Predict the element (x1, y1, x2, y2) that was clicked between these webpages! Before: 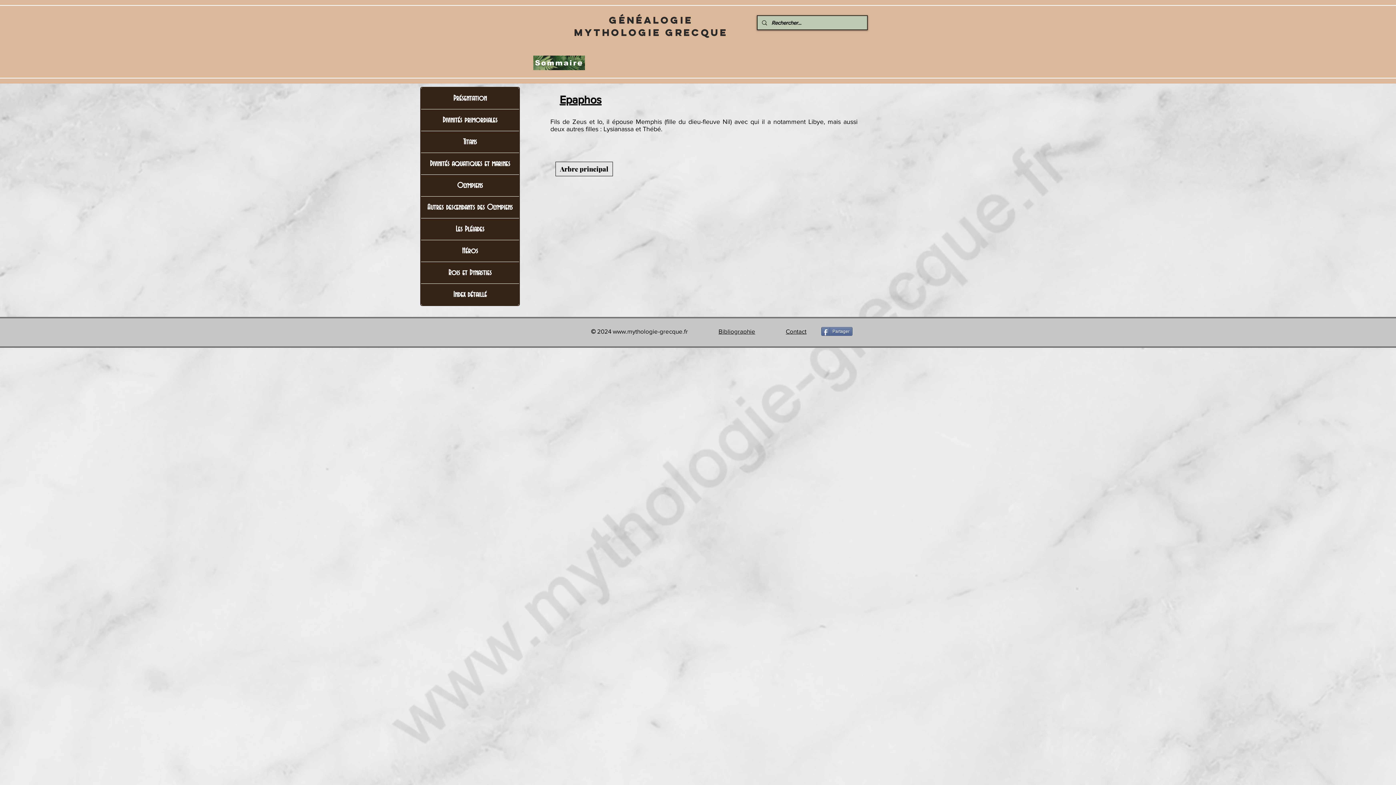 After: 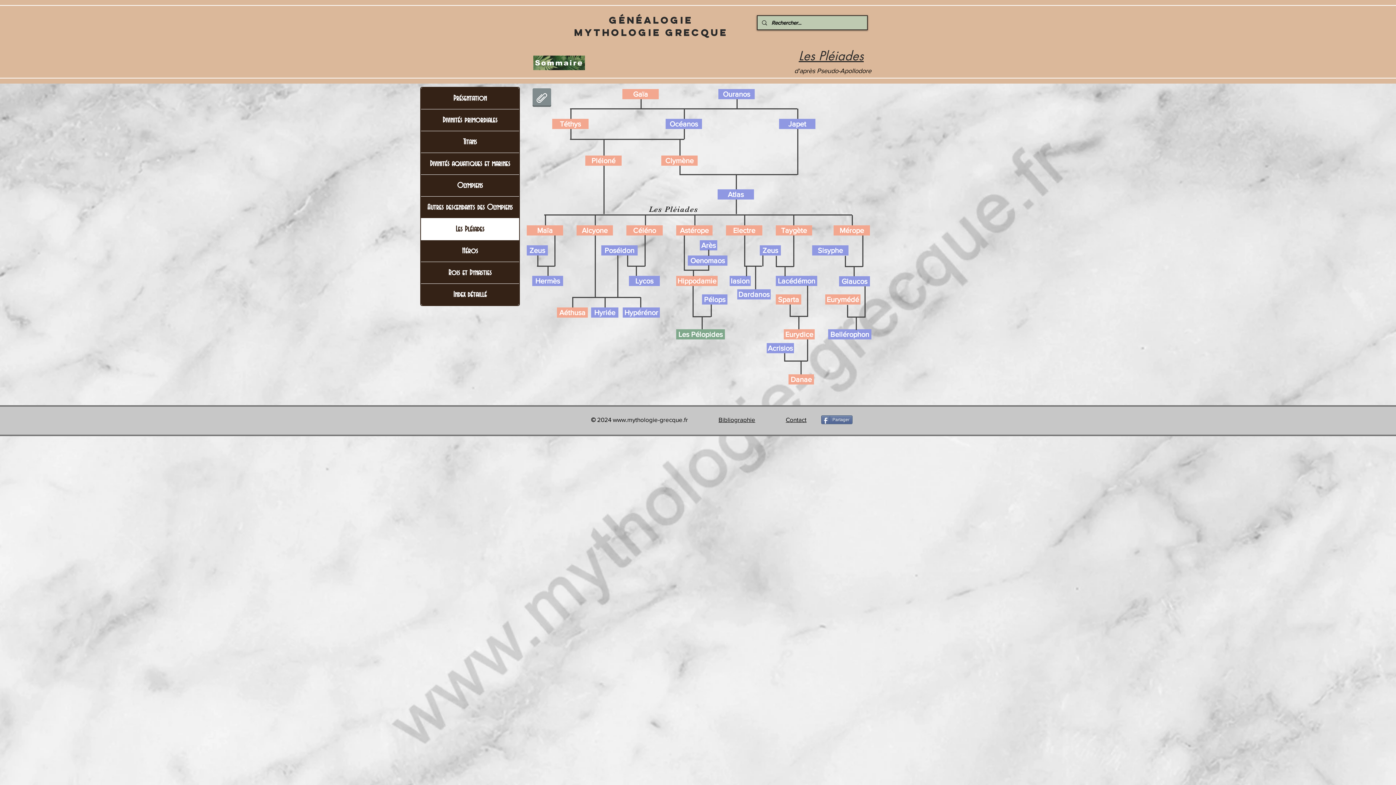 Action: bbox: (421, 218, 519, 240) label: Les Pléiades